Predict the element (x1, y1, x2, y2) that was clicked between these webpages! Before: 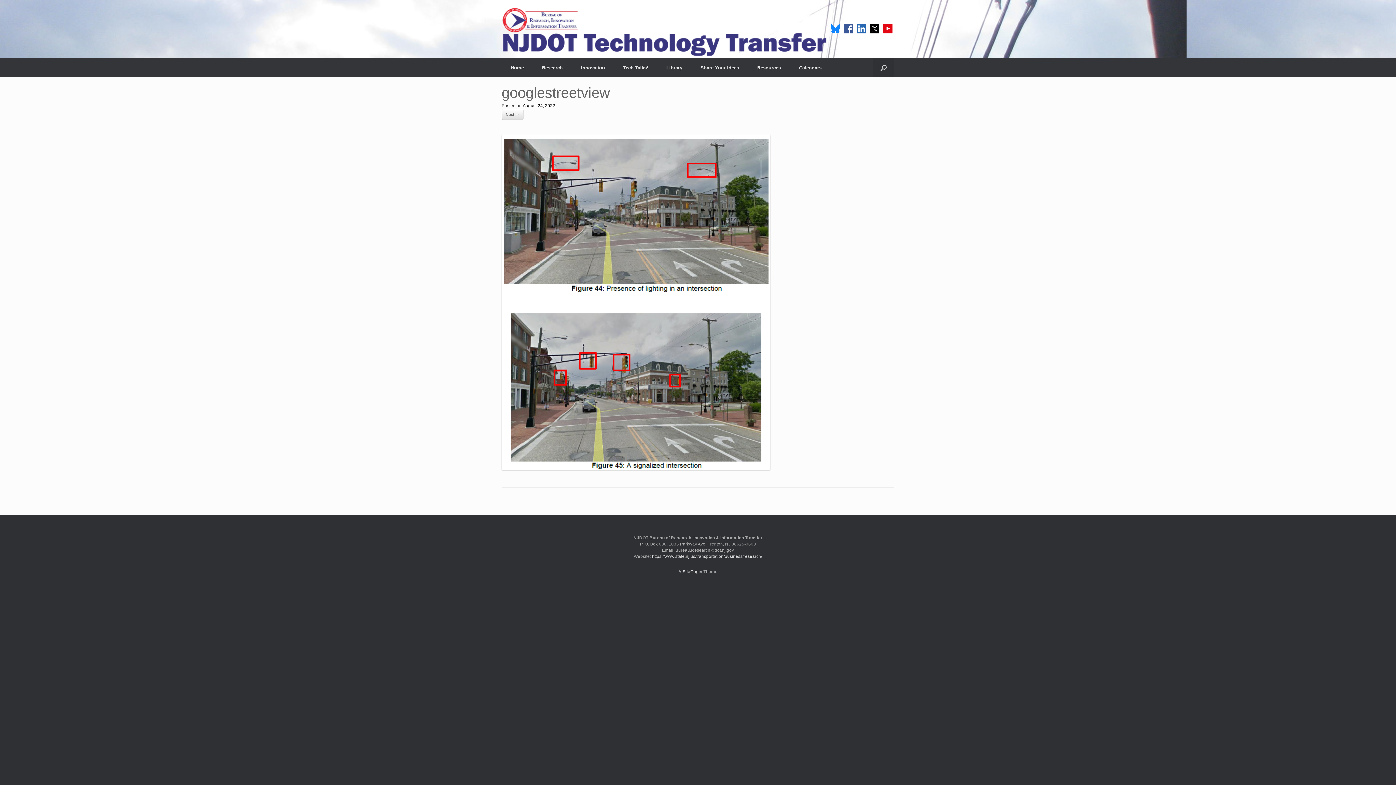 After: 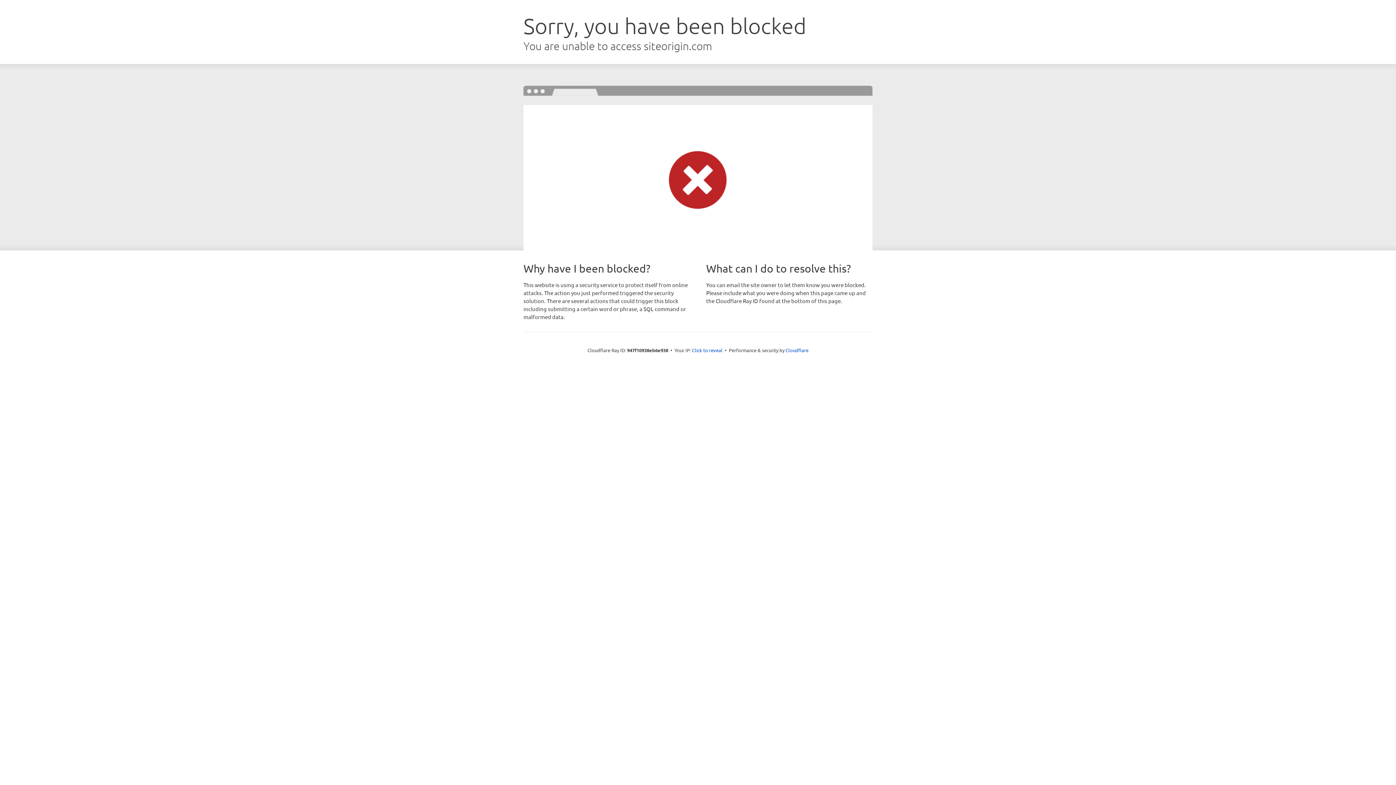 Action: bbox: (682, 569, 702, 574) label: SiteOrigin